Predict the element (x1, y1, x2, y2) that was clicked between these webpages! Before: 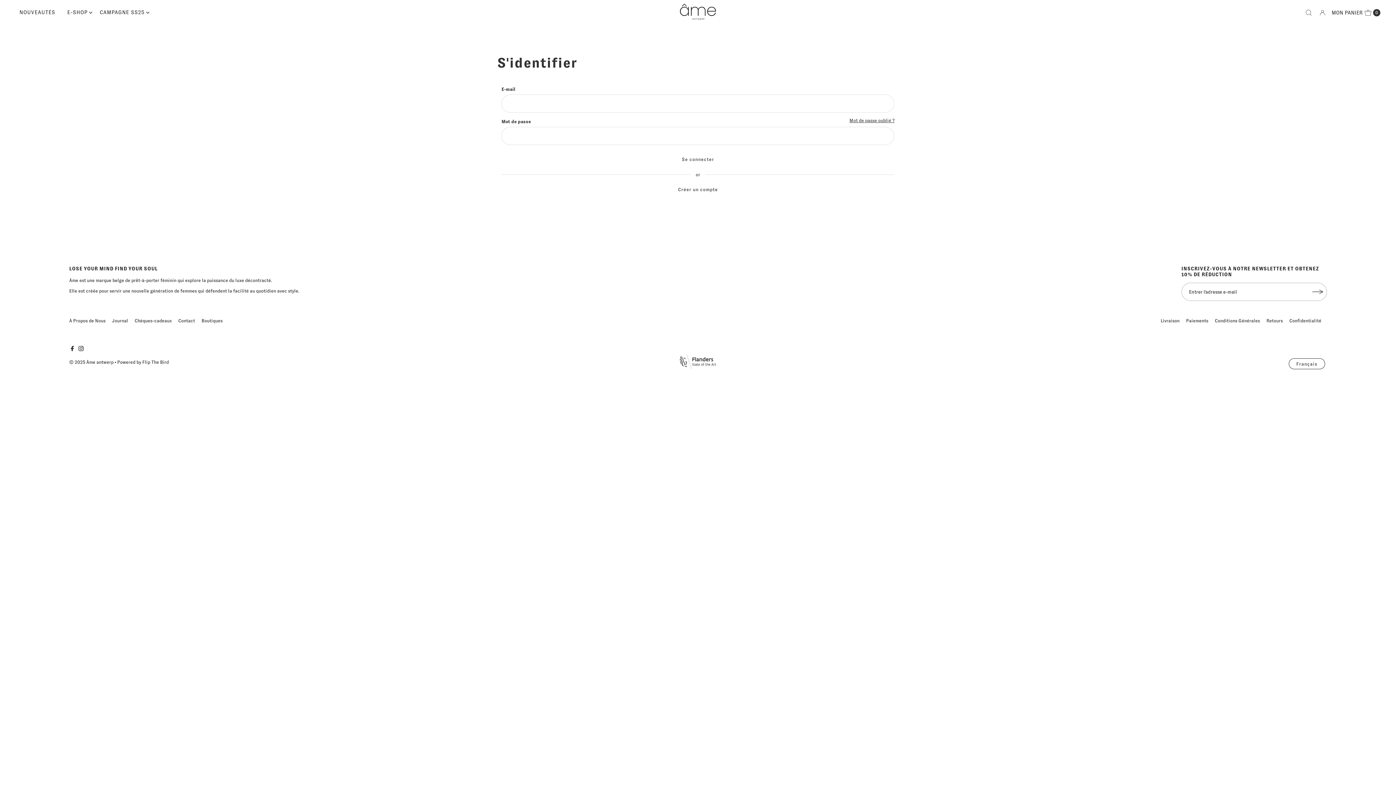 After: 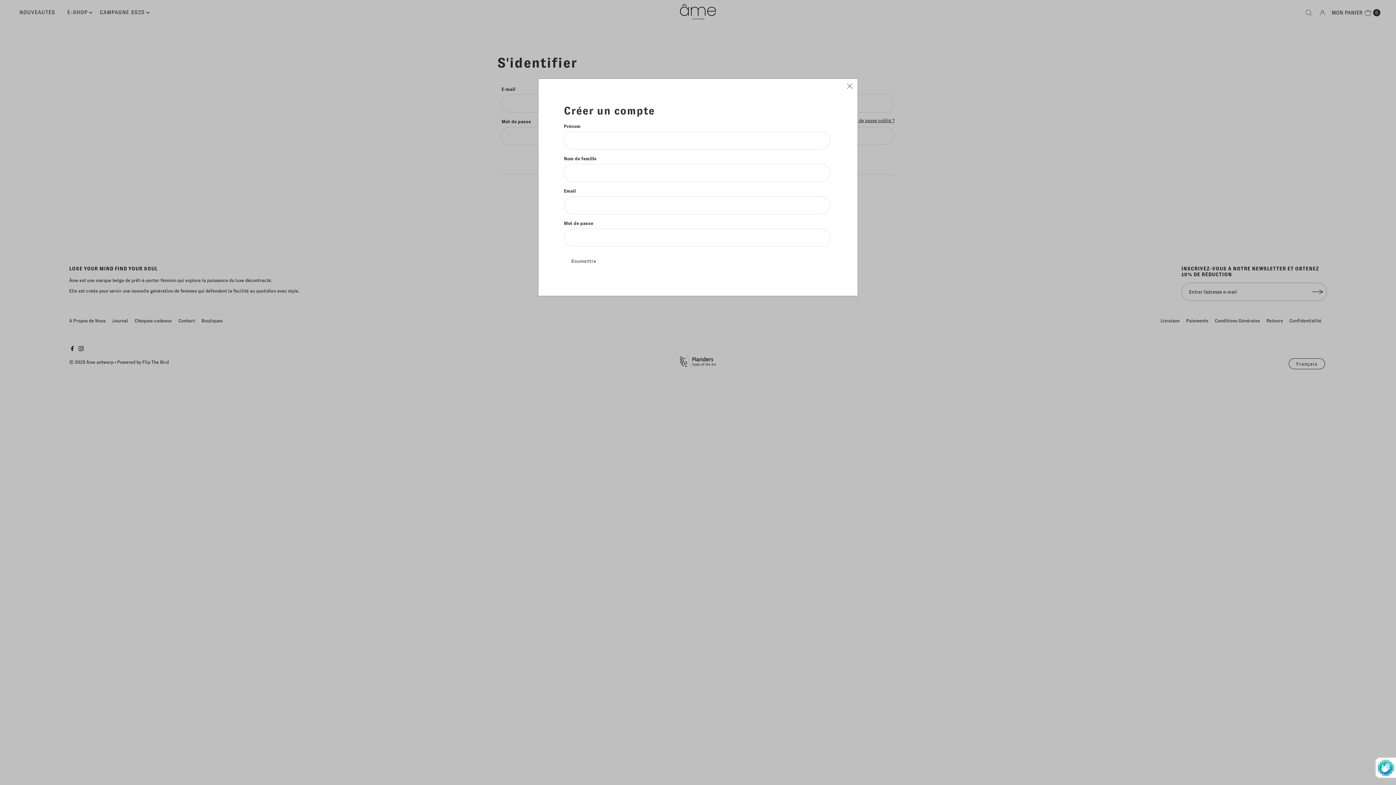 Action: label: Créer un compte bbox: (501, 180, 894, 198)